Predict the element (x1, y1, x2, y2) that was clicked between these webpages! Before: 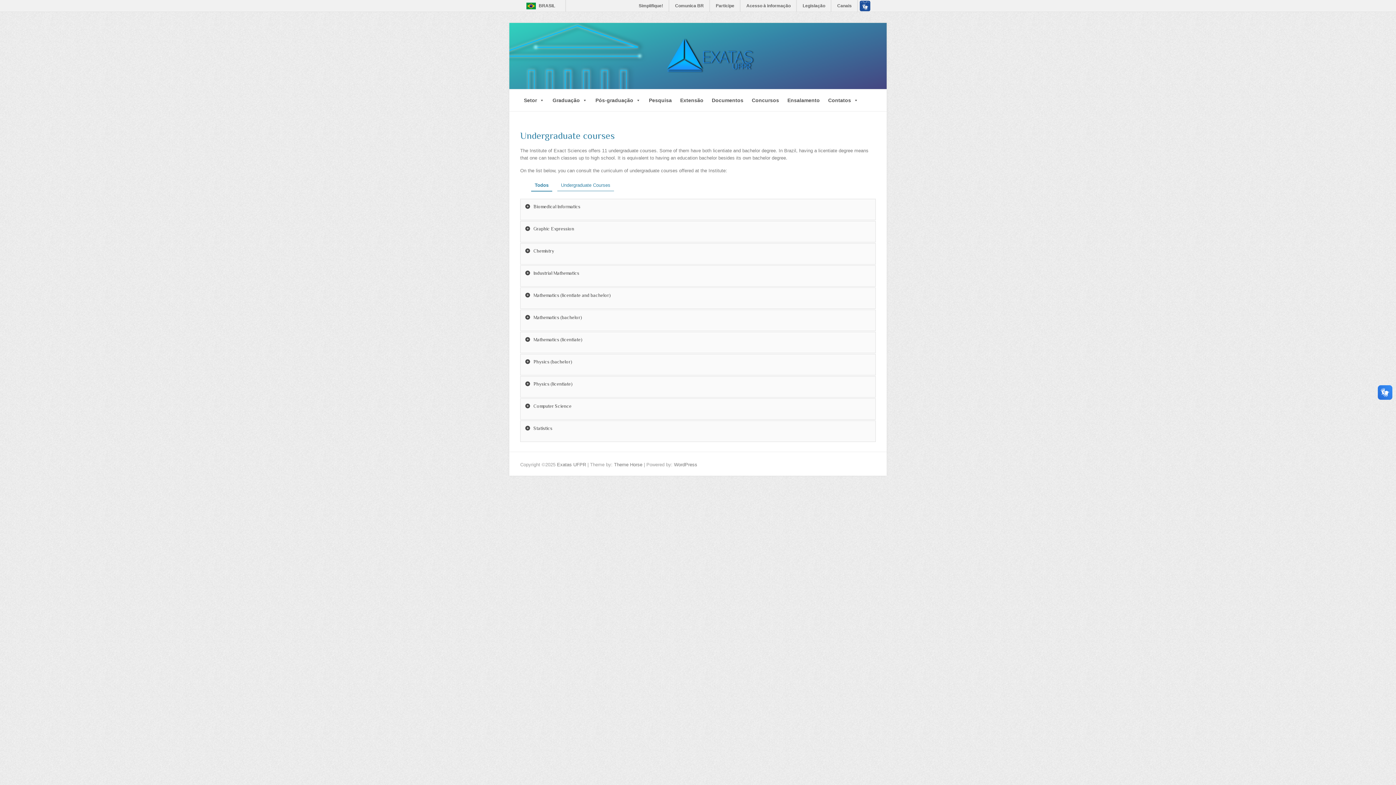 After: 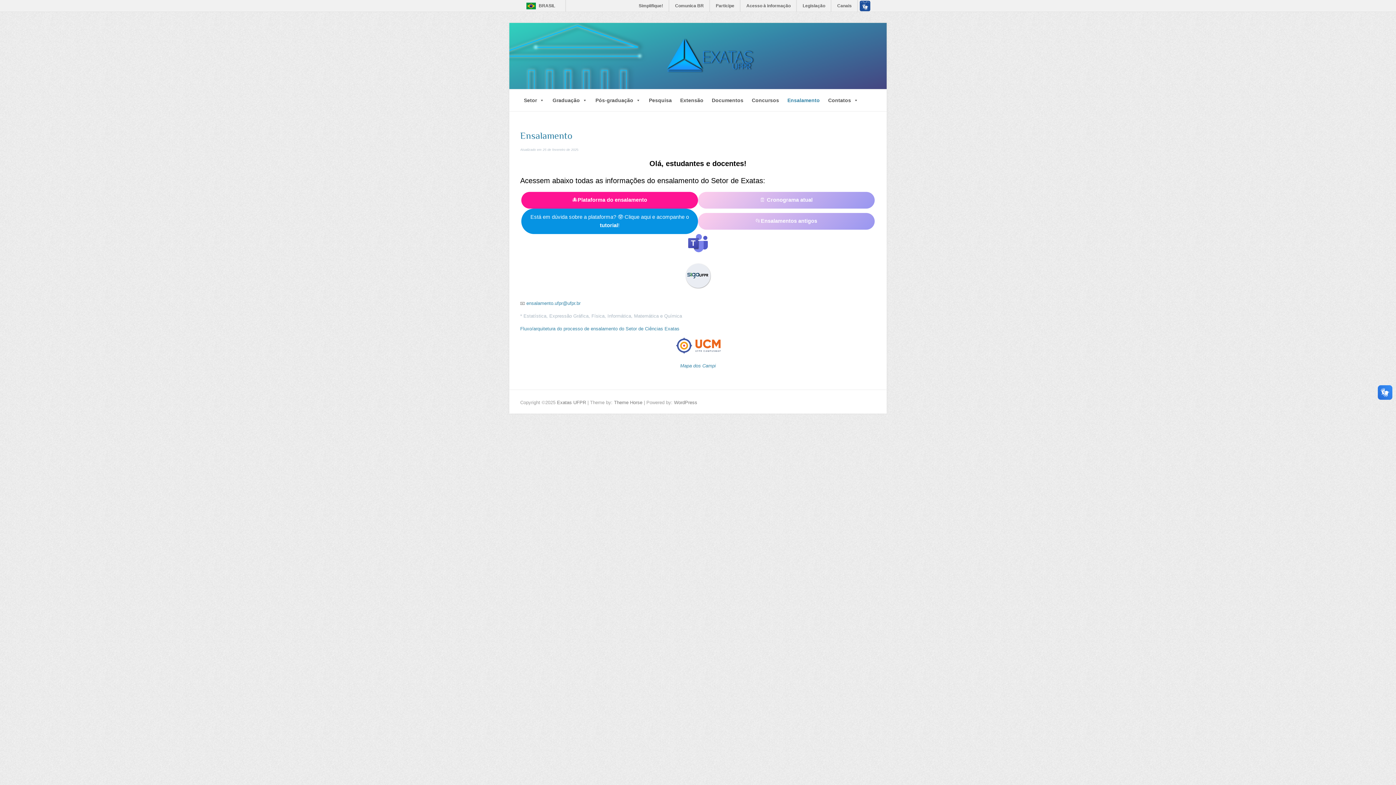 Action: bbox: (784, 89, 823, 111) label: Ensalamento